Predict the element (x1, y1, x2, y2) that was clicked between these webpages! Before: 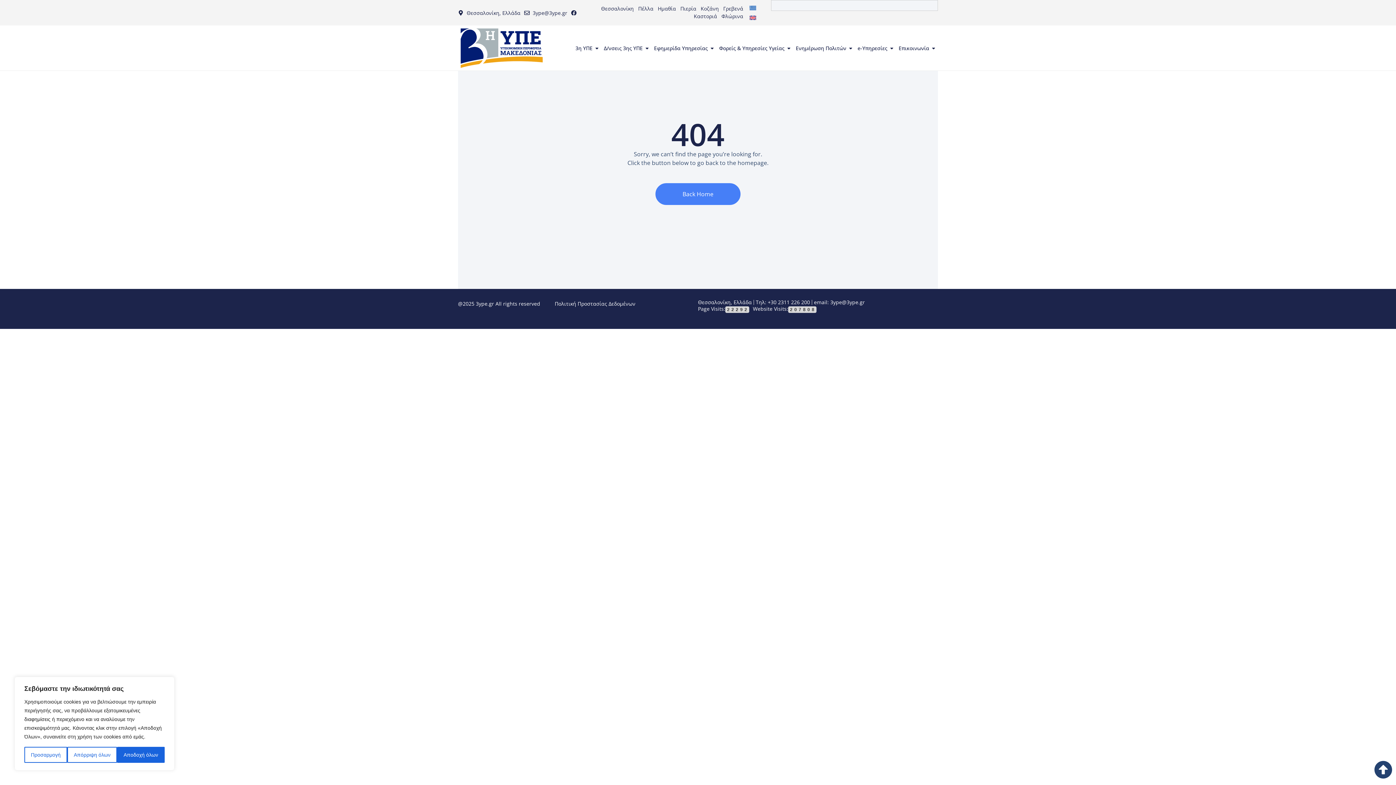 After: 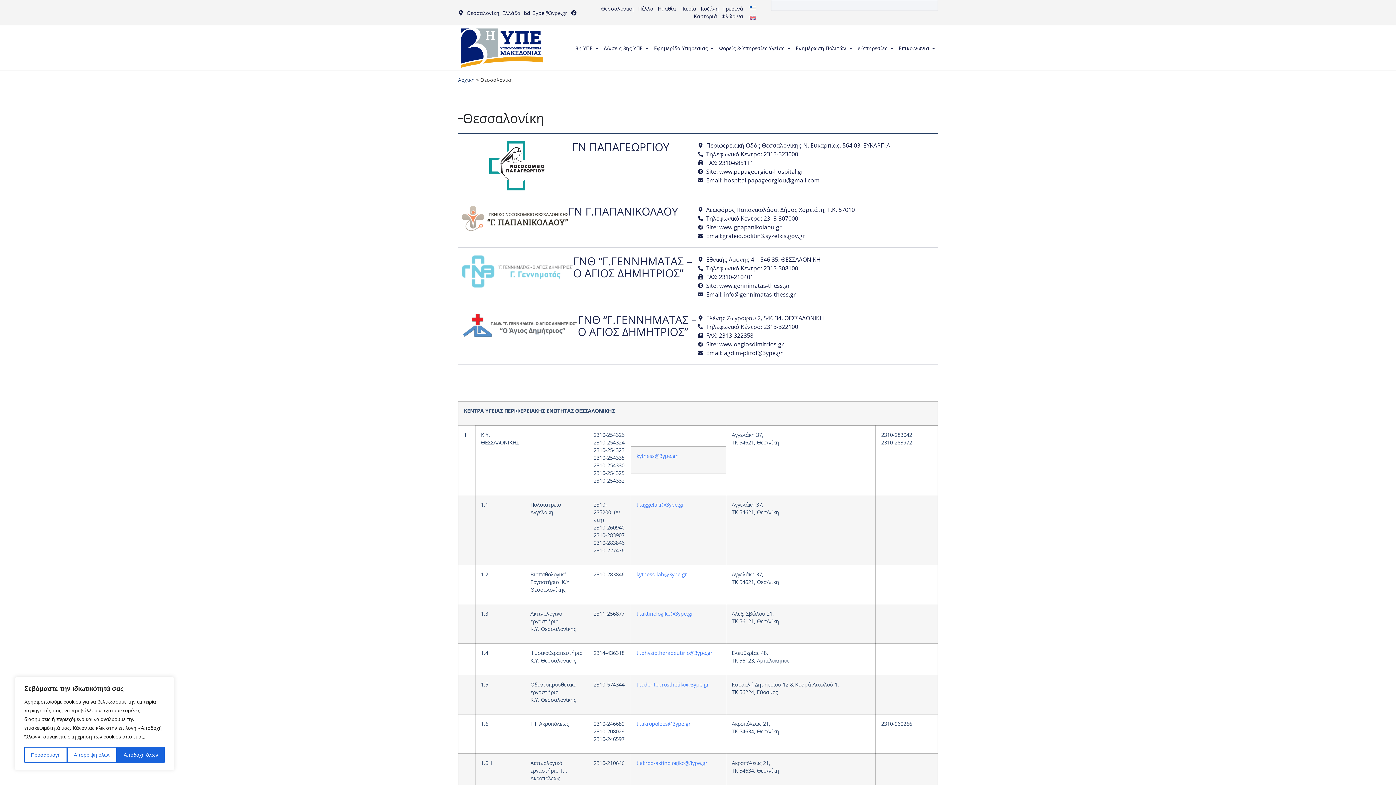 Action: bbox: (601, 5, 633, 12) label: Θεσσαλονίκη